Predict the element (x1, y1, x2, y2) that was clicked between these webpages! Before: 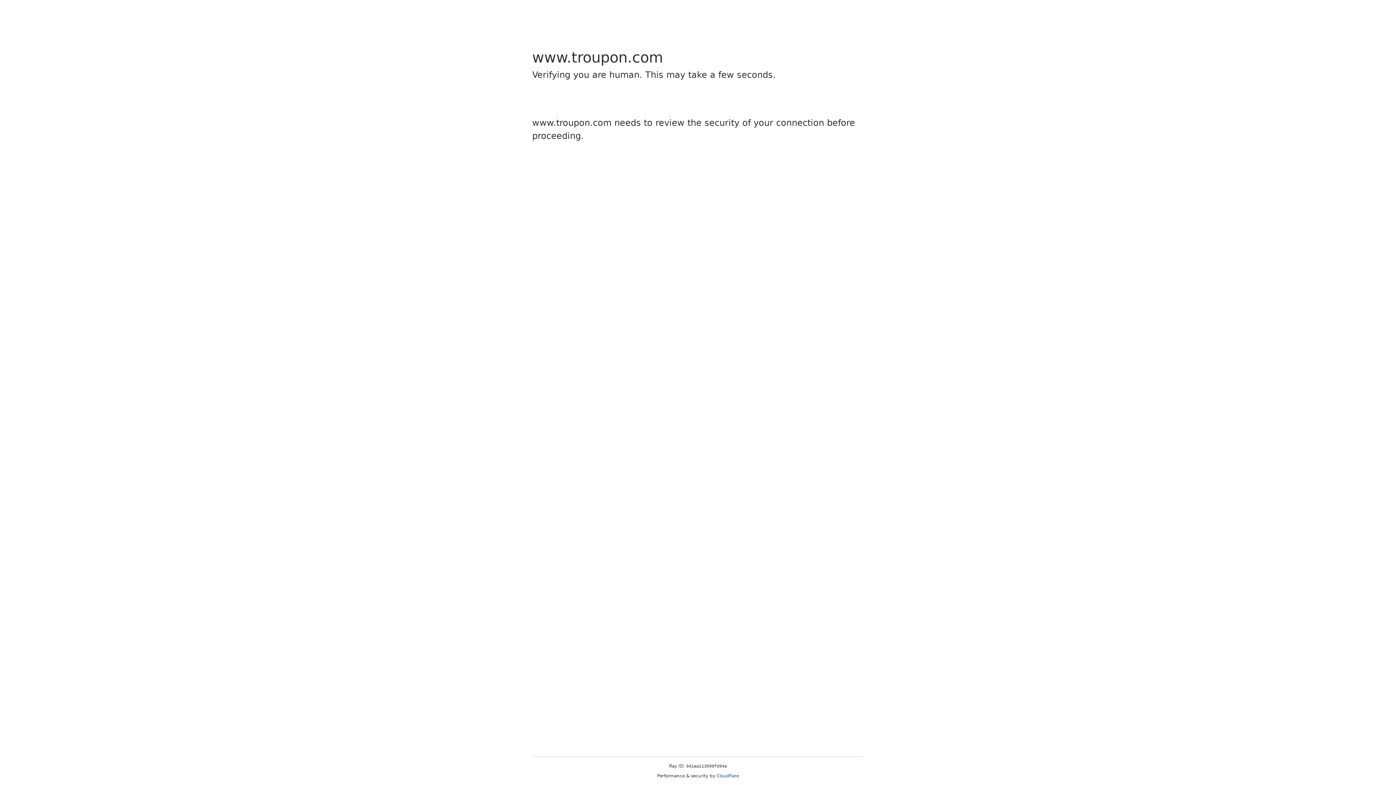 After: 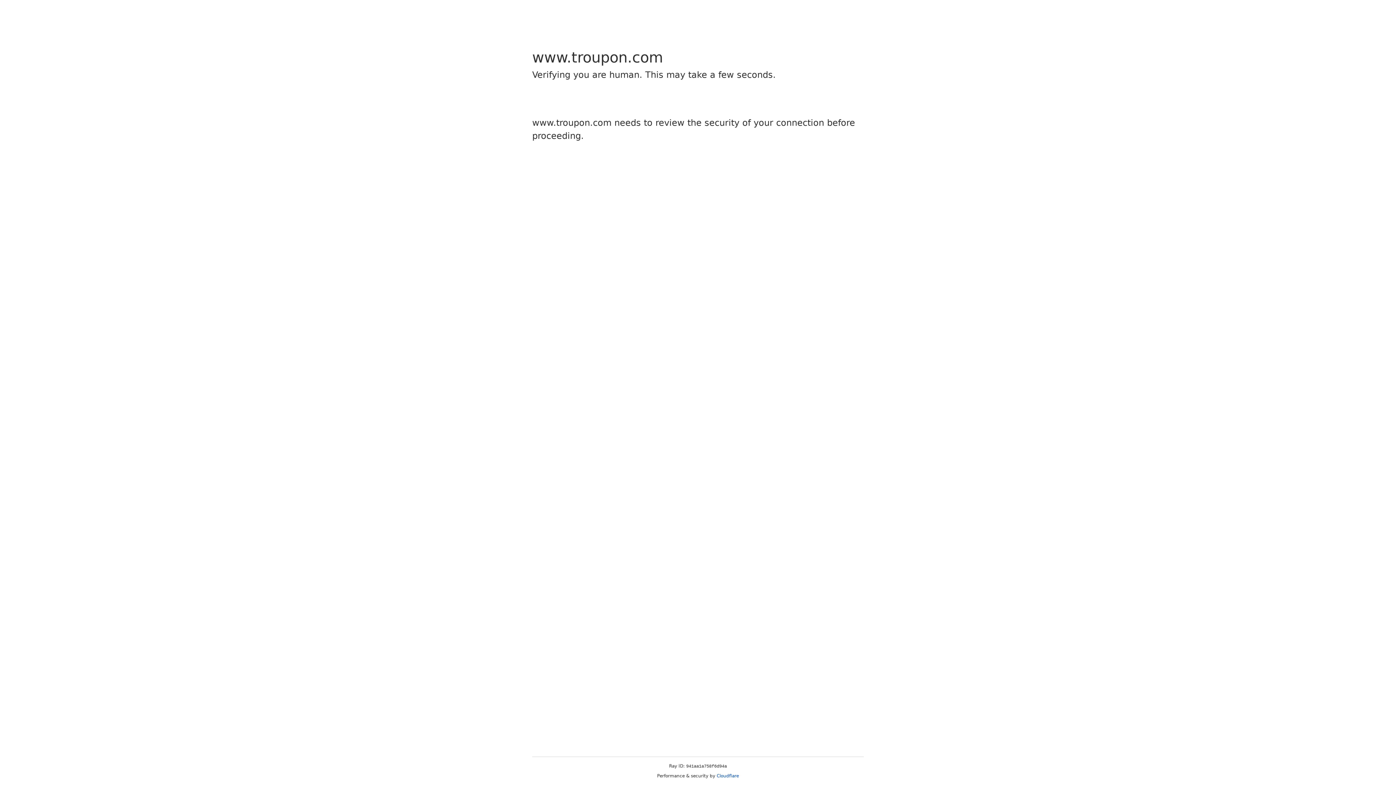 Action: bbox: (716, 773, 739, 778) label: Cloudflare